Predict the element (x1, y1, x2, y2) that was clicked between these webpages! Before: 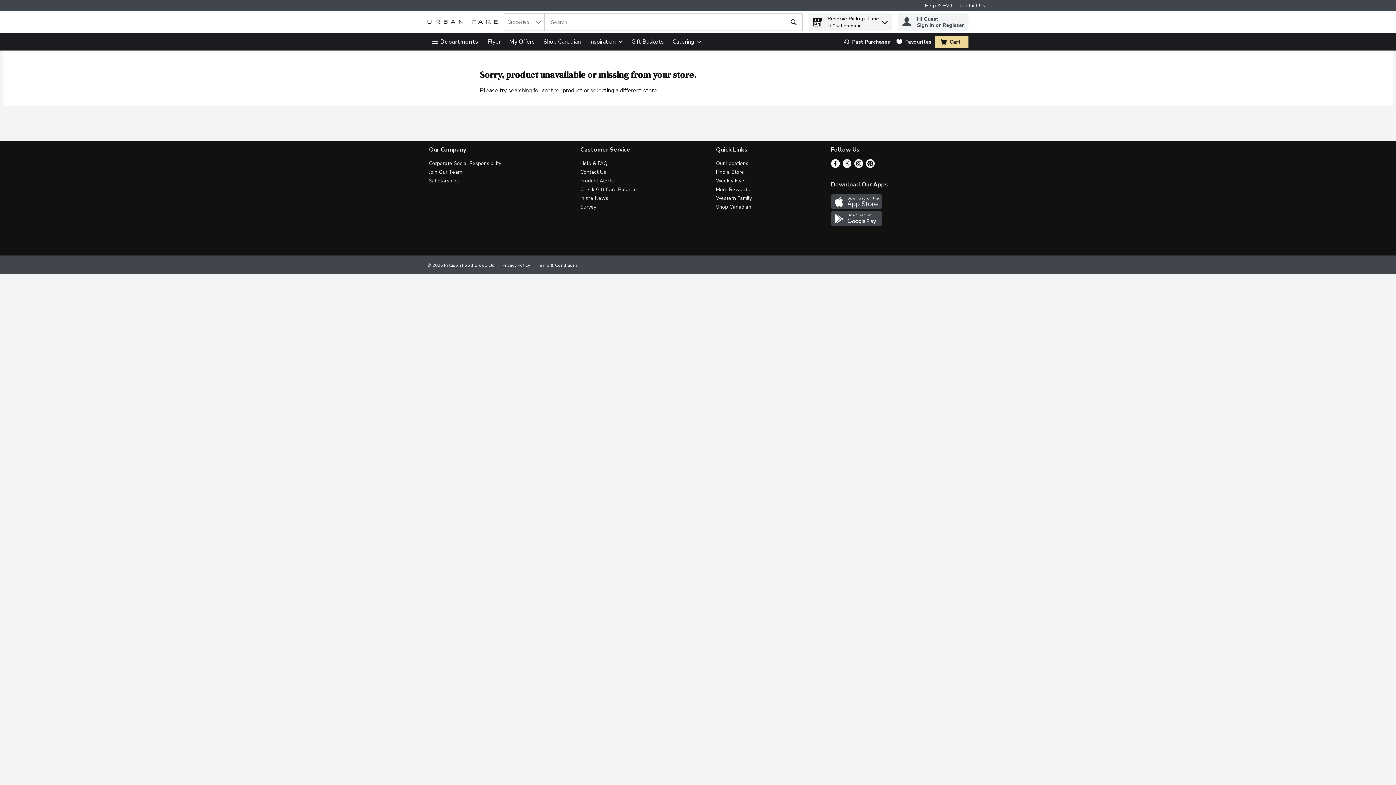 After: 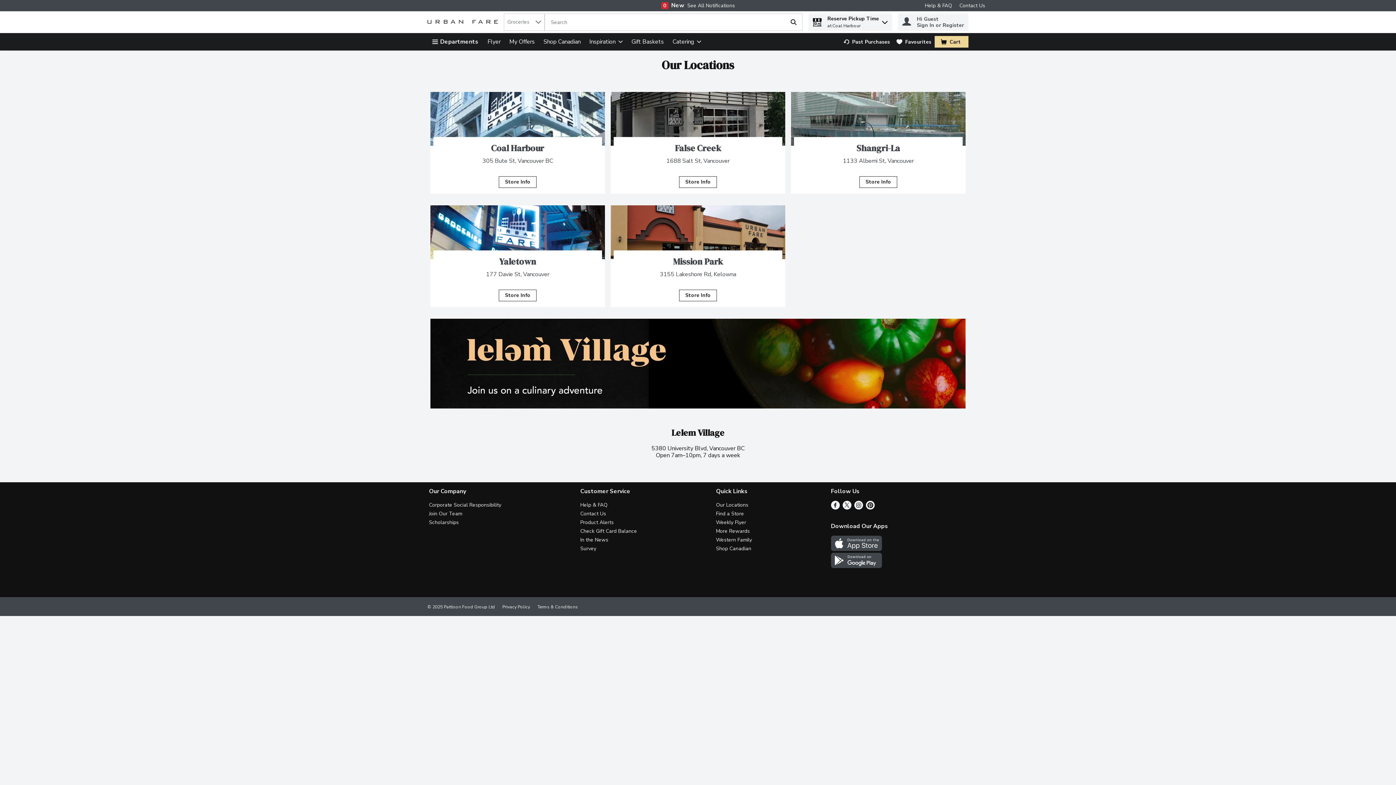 Action: label: Our Locations bbox: (716, 159, 748, 166)